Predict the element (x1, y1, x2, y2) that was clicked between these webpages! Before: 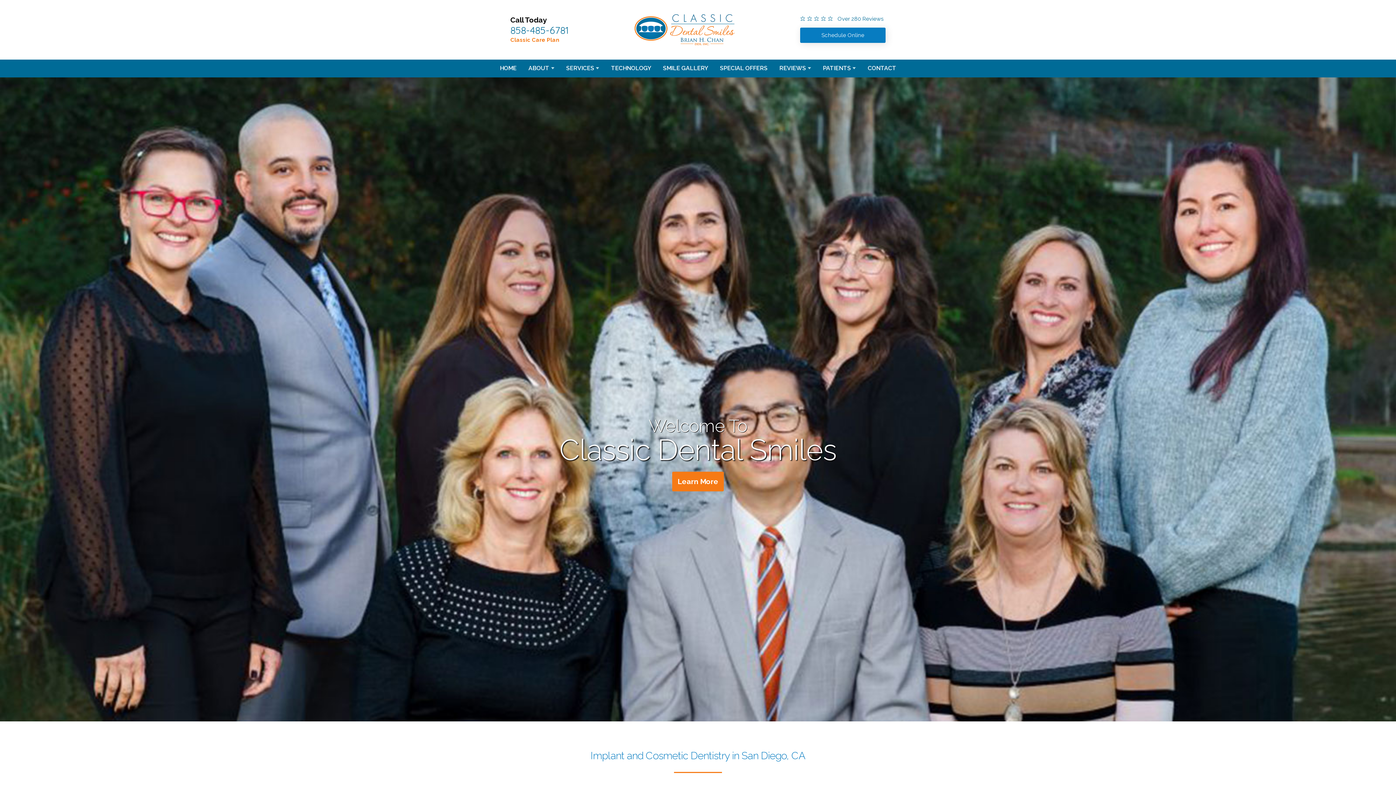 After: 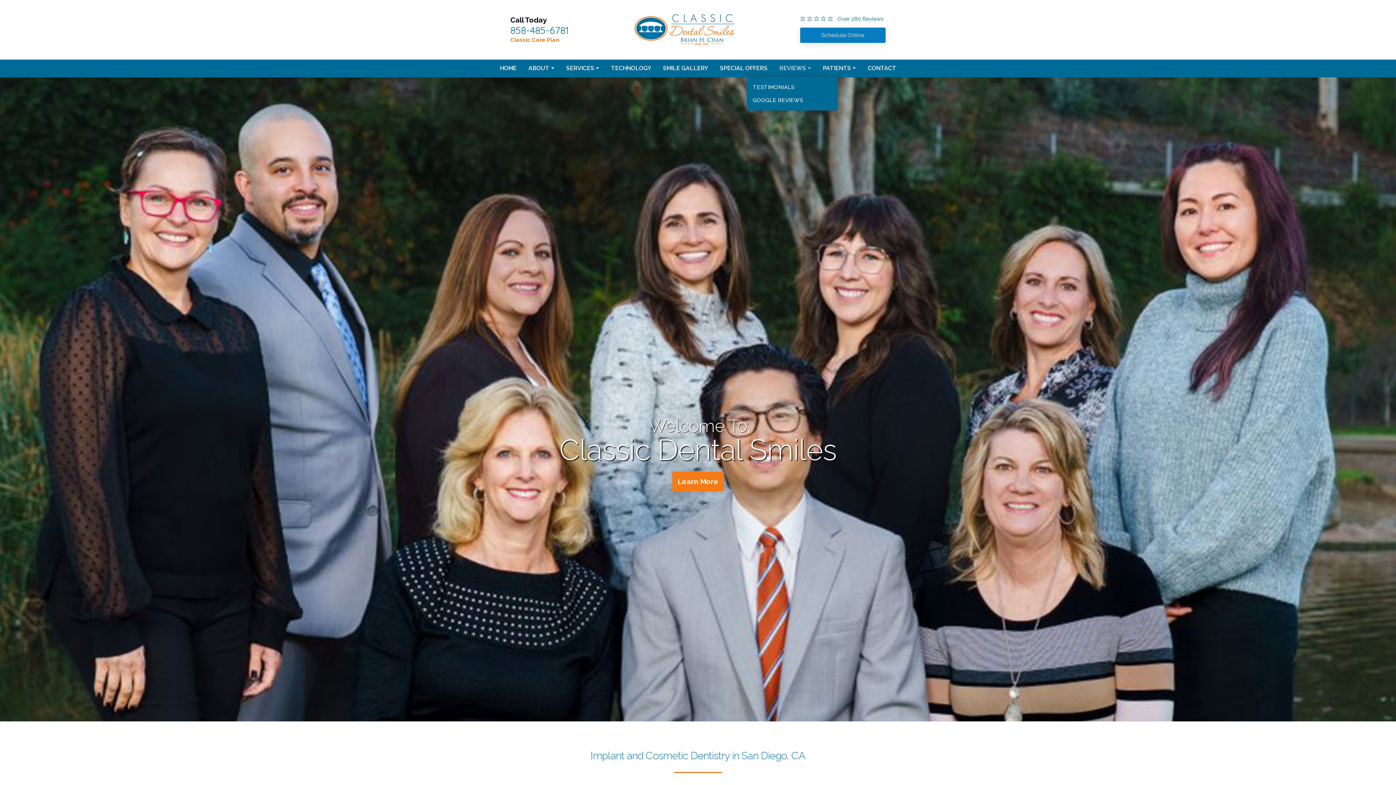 Action: bbox: (779, 59, 811, 77) label: REVIEWS